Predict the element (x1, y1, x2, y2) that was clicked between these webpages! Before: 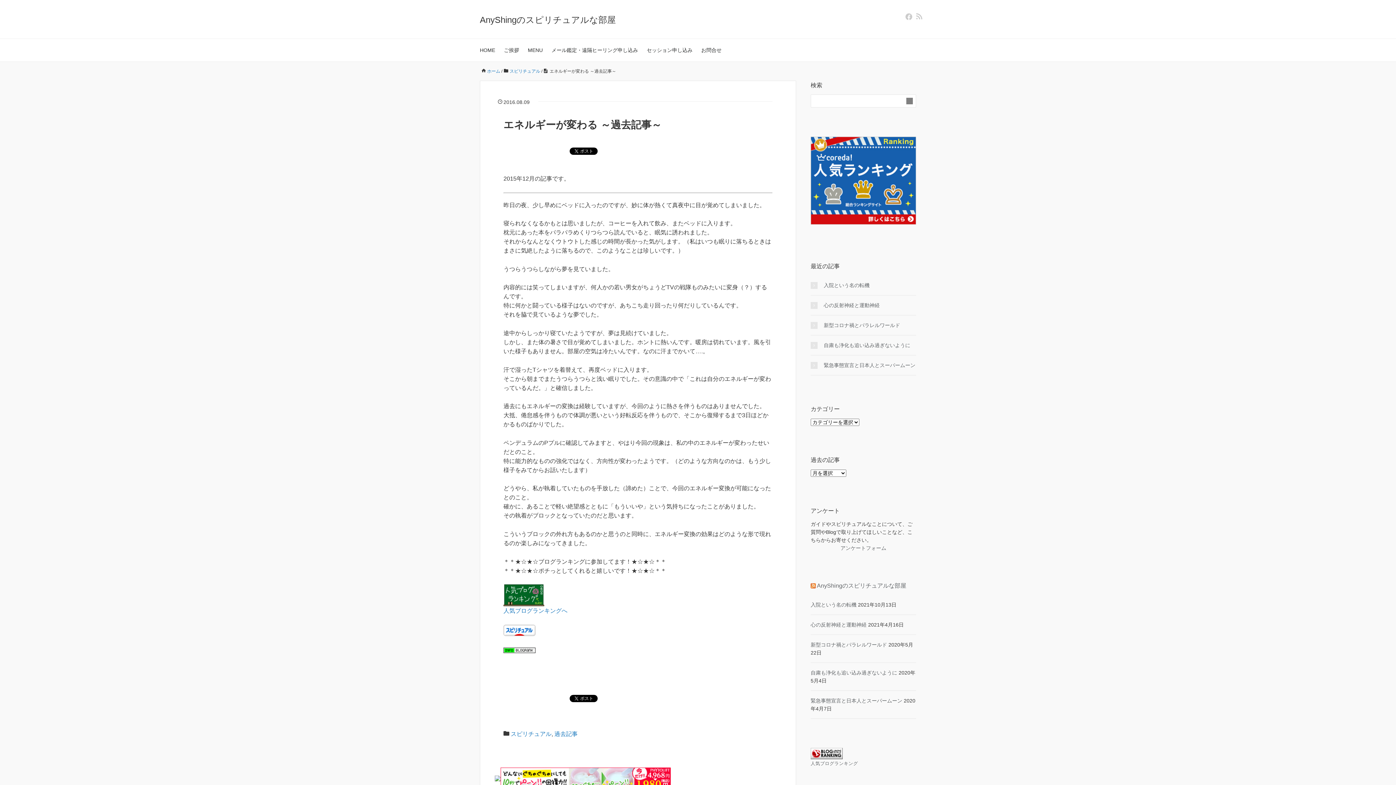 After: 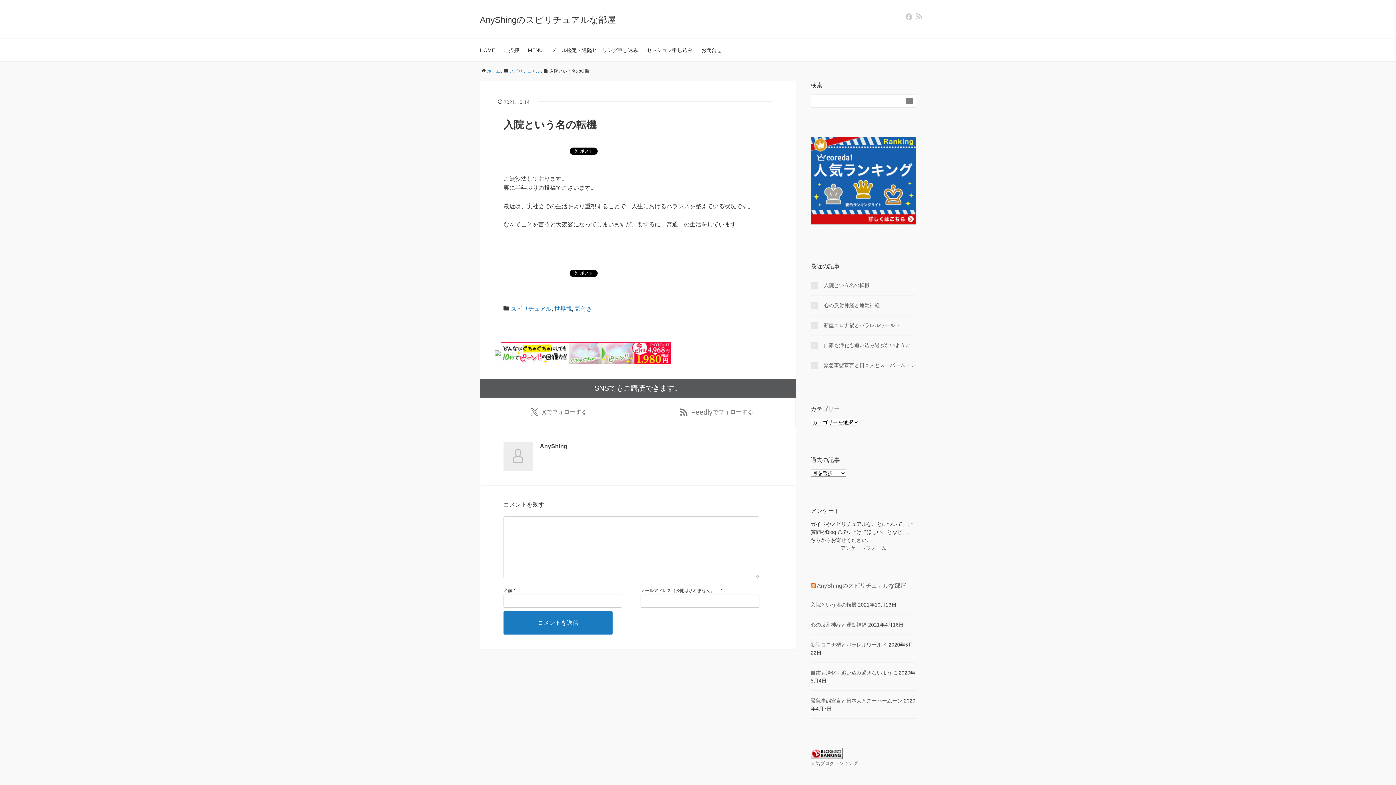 Action: bbox: (810, 281, 916, 289) label: 入院という名の転機